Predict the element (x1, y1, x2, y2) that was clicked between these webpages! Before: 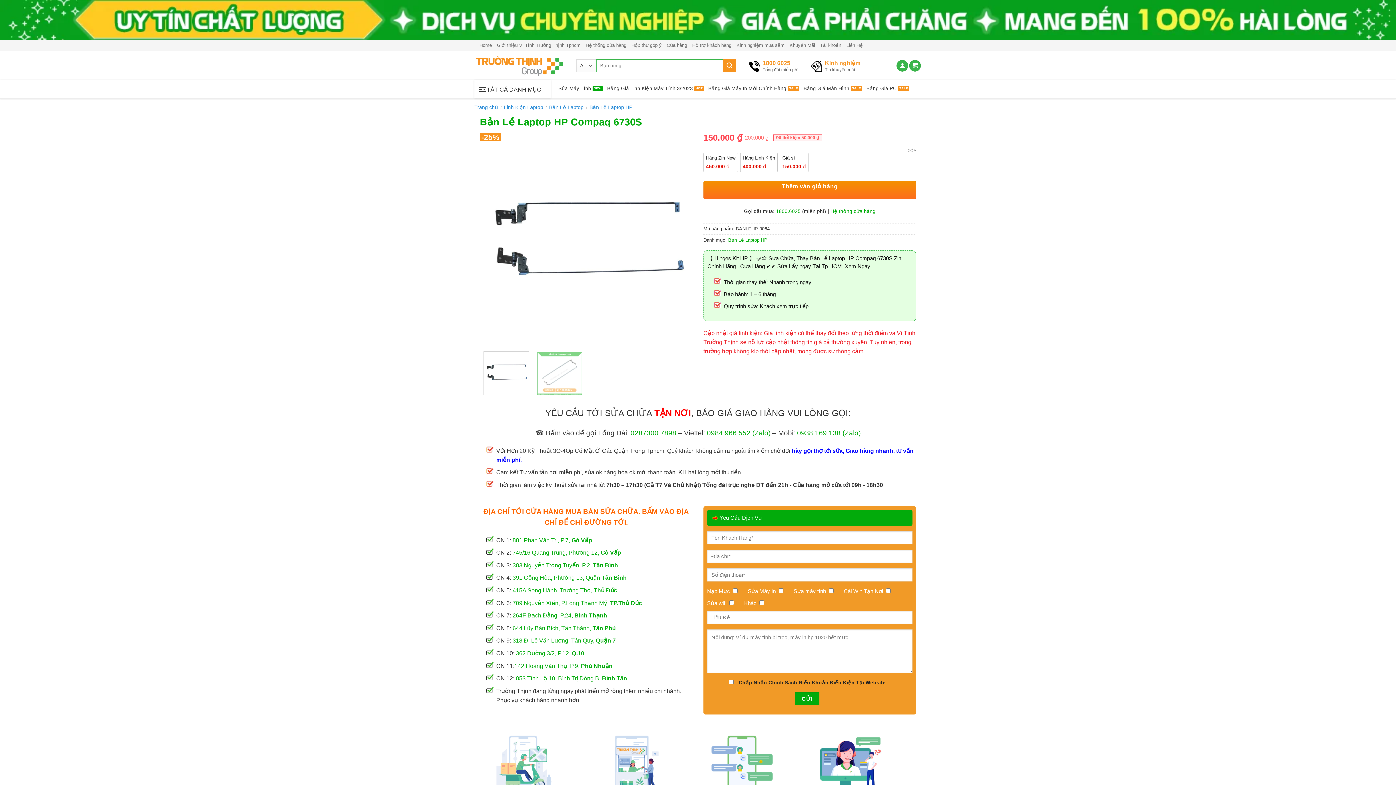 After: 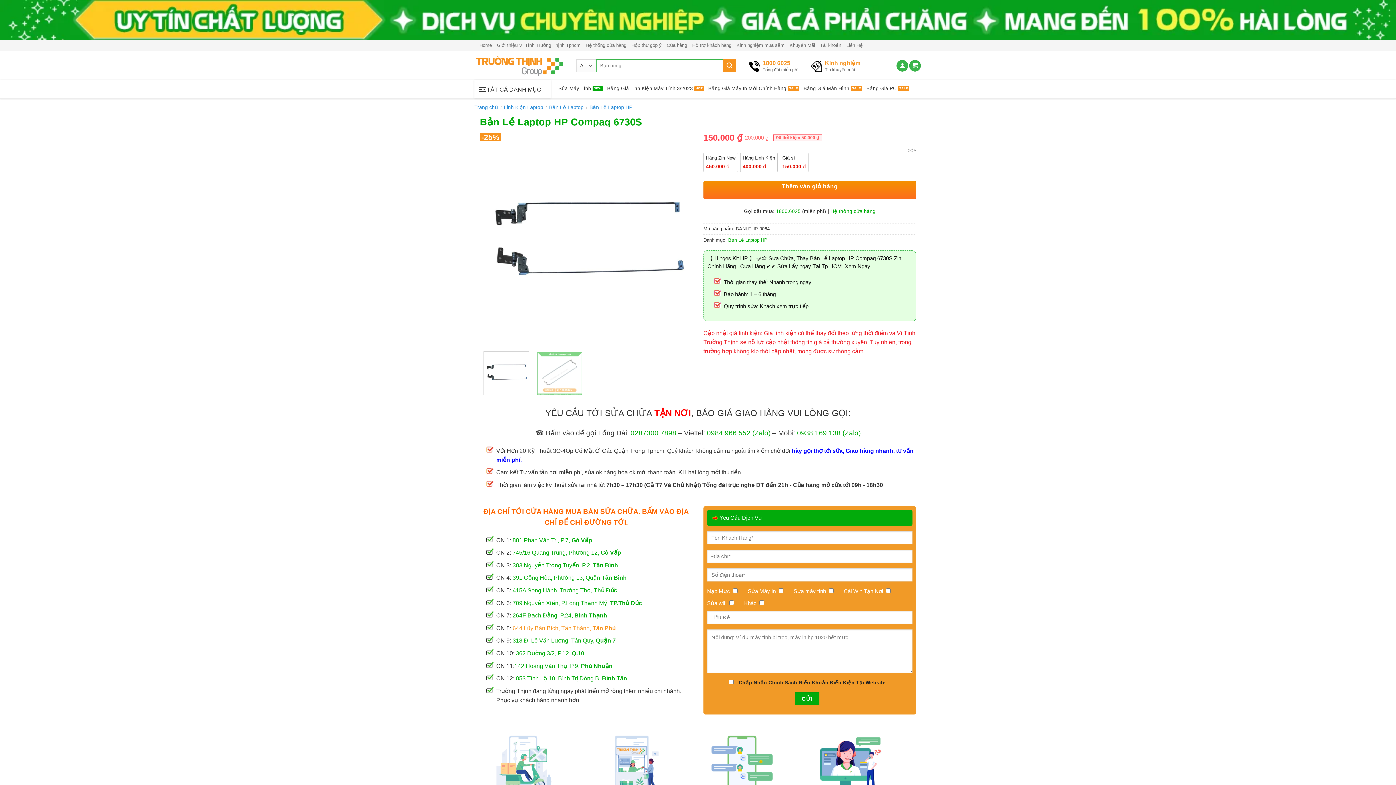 Action: label: 644 Lũy Bán Bích, Tân Thành, Tân Phú bbox: (512, 625, 616, 631)